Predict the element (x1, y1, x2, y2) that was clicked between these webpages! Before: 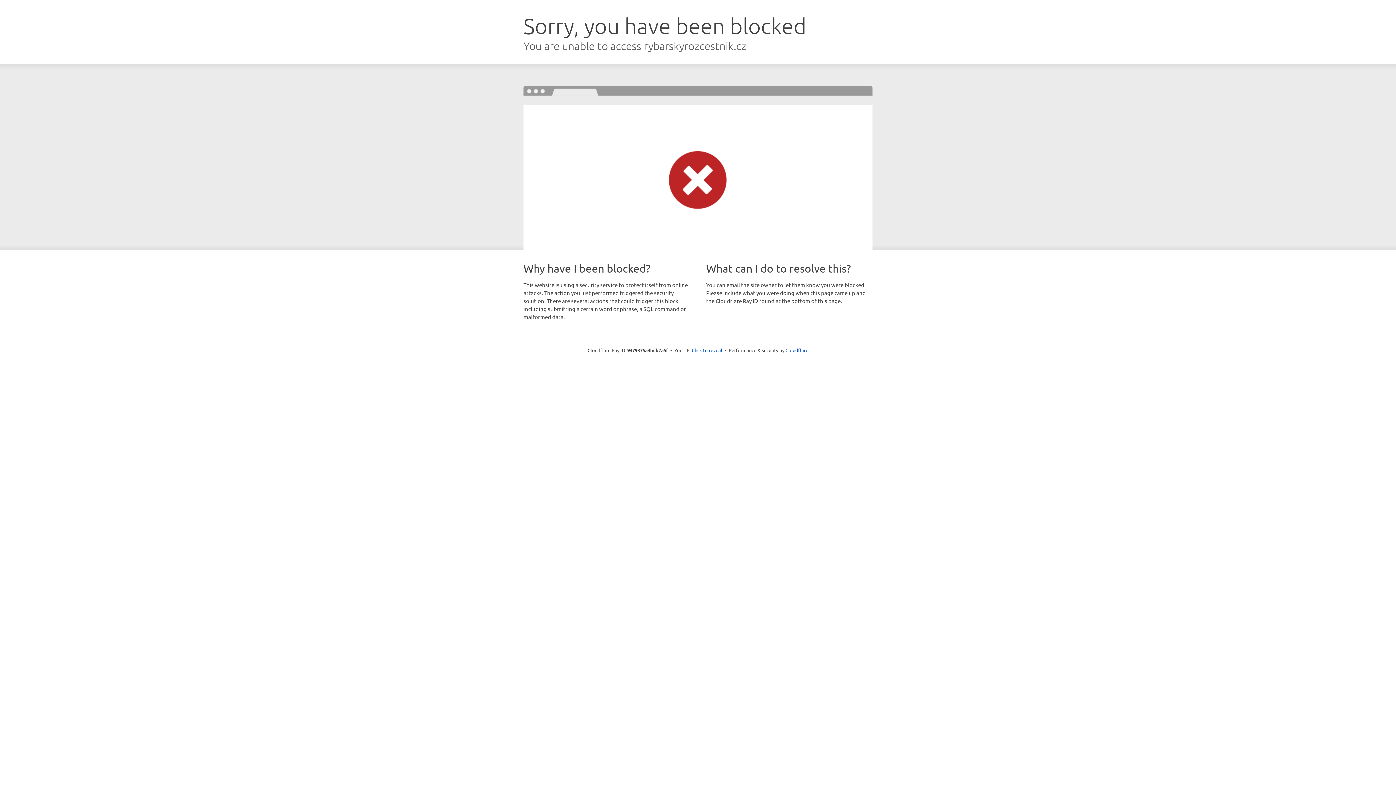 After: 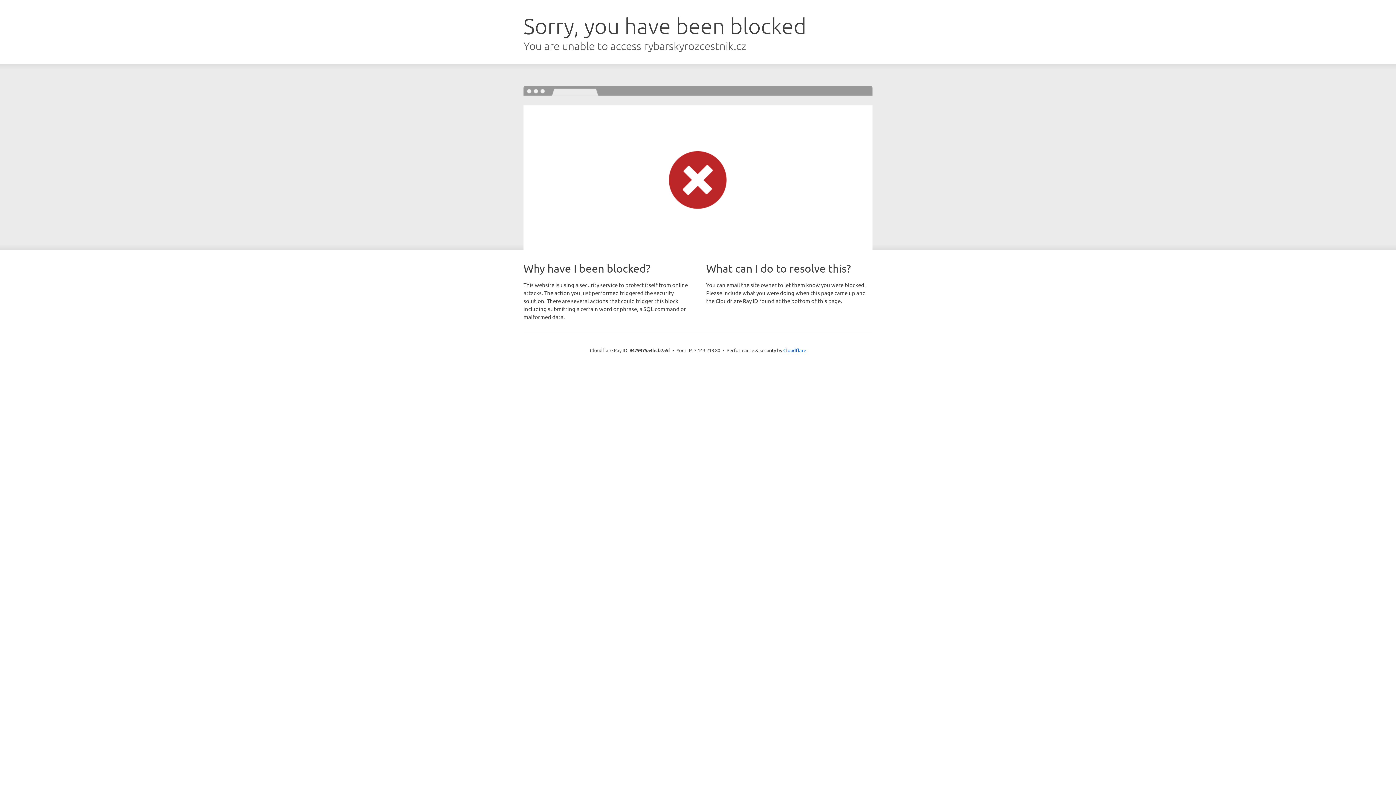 Action: bbox: (692, 346, 722, 353) label: Click to reveal